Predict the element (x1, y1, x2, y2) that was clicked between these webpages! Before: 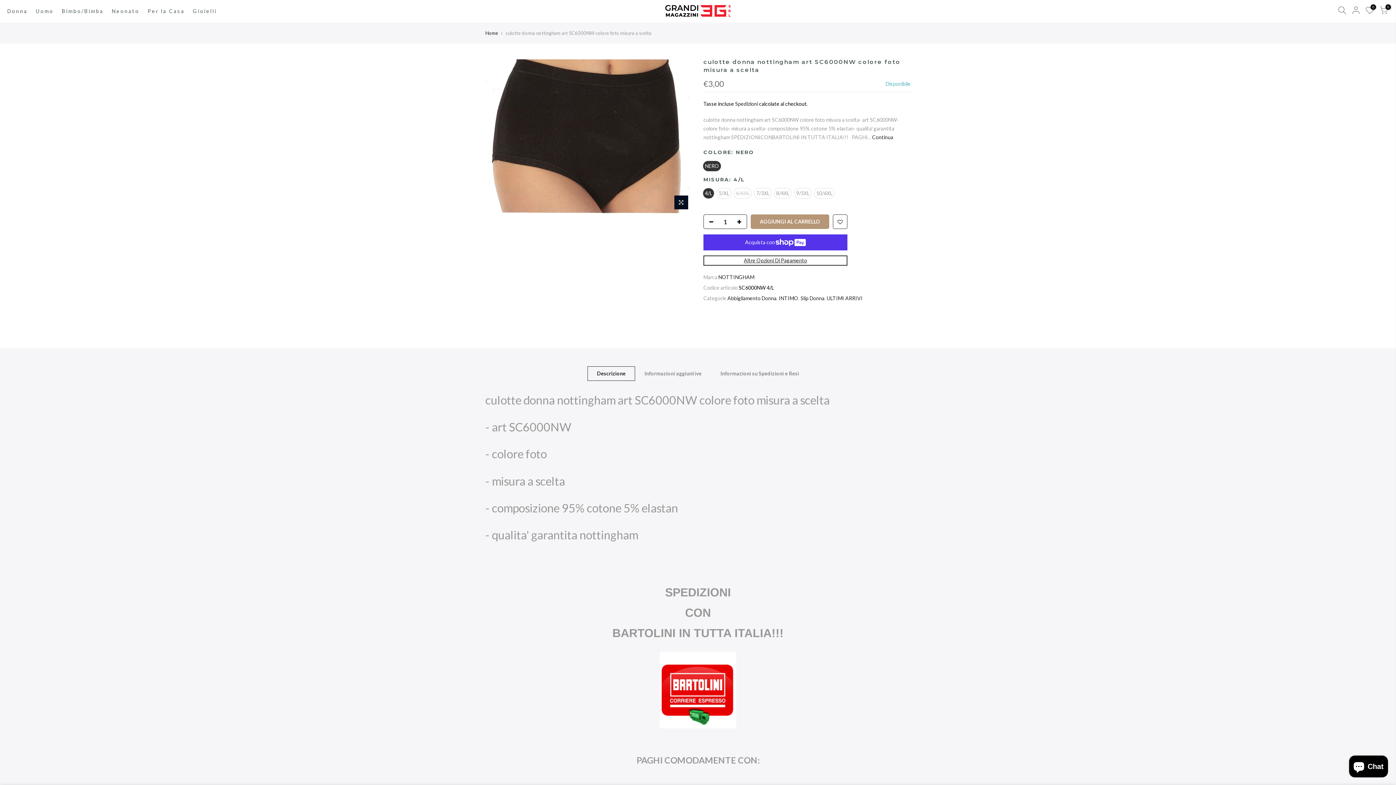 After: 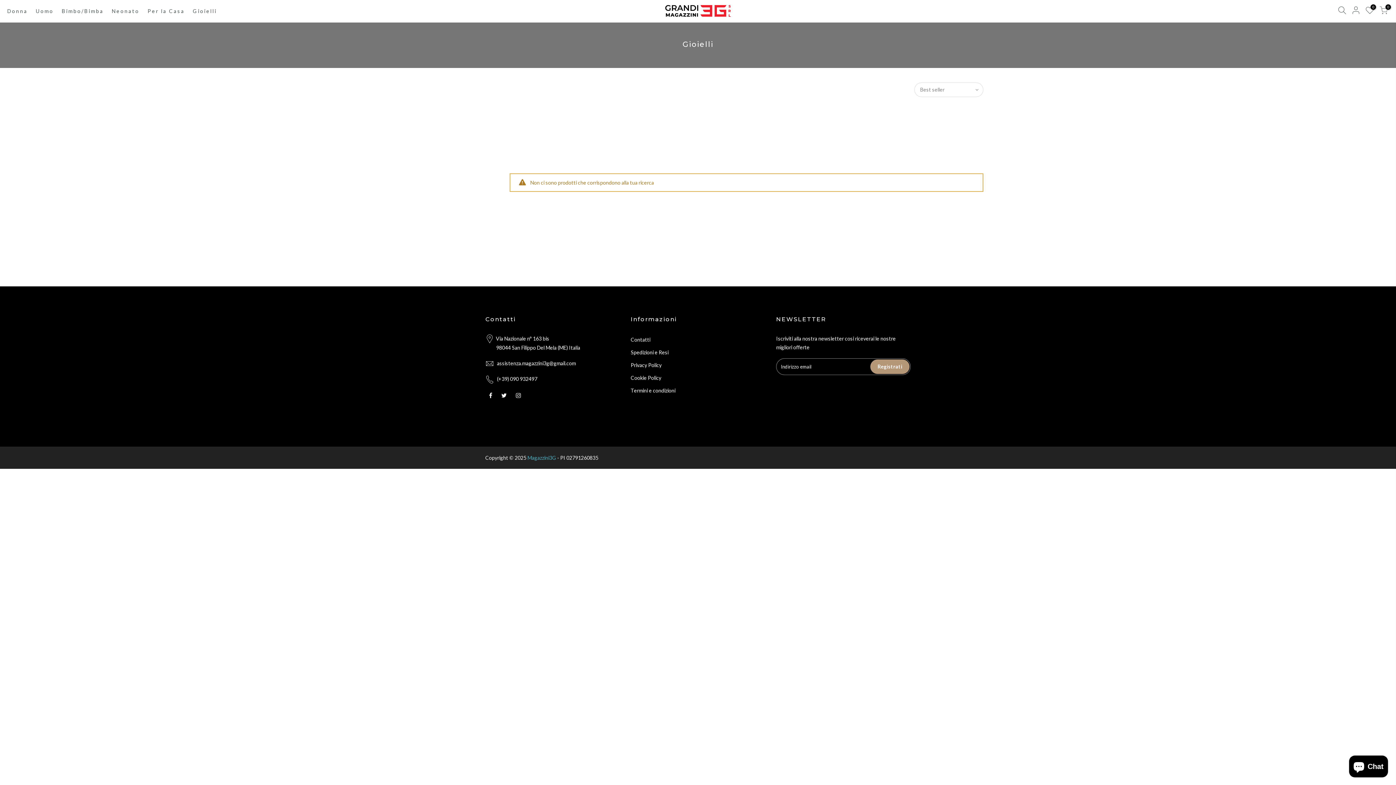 Action: label: Gioielli bbox: (191, 0, 223, 22)